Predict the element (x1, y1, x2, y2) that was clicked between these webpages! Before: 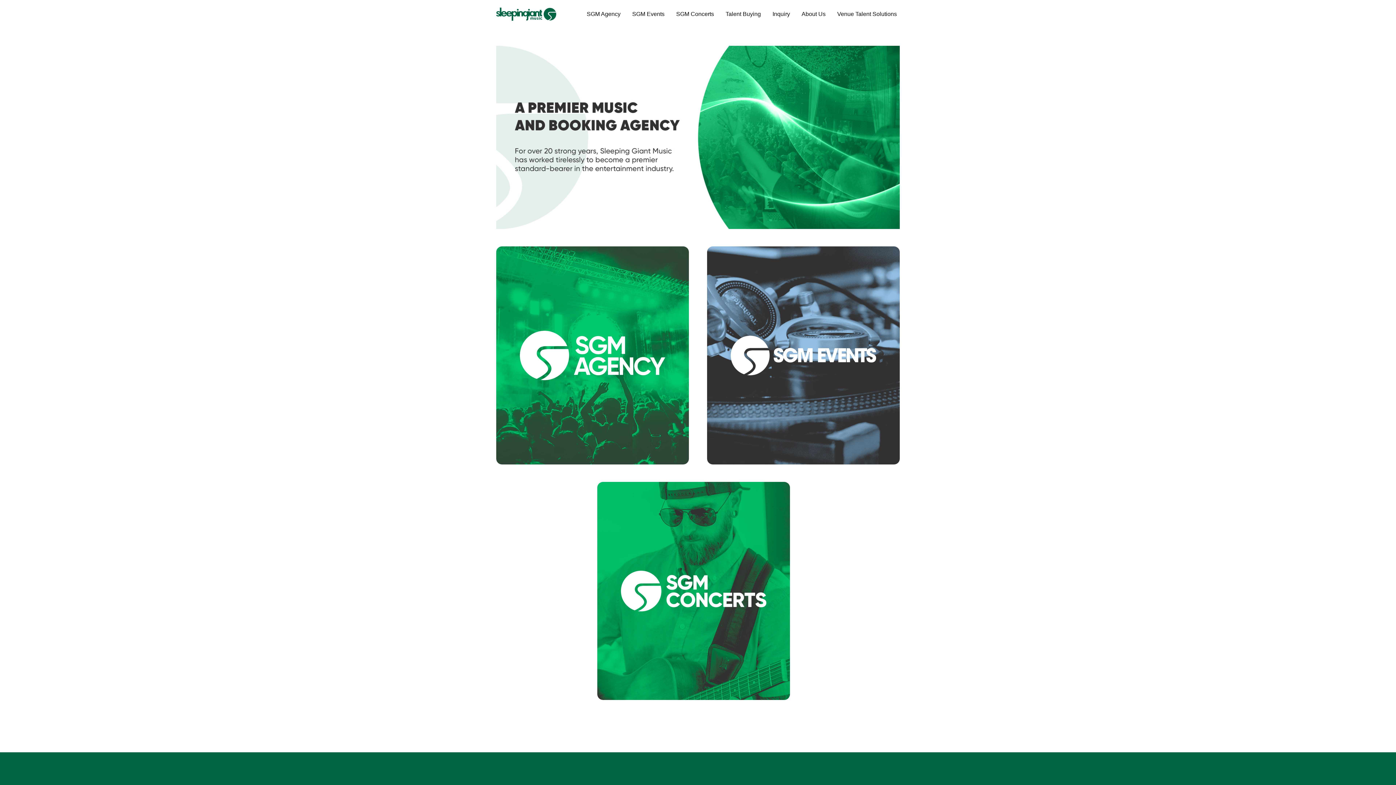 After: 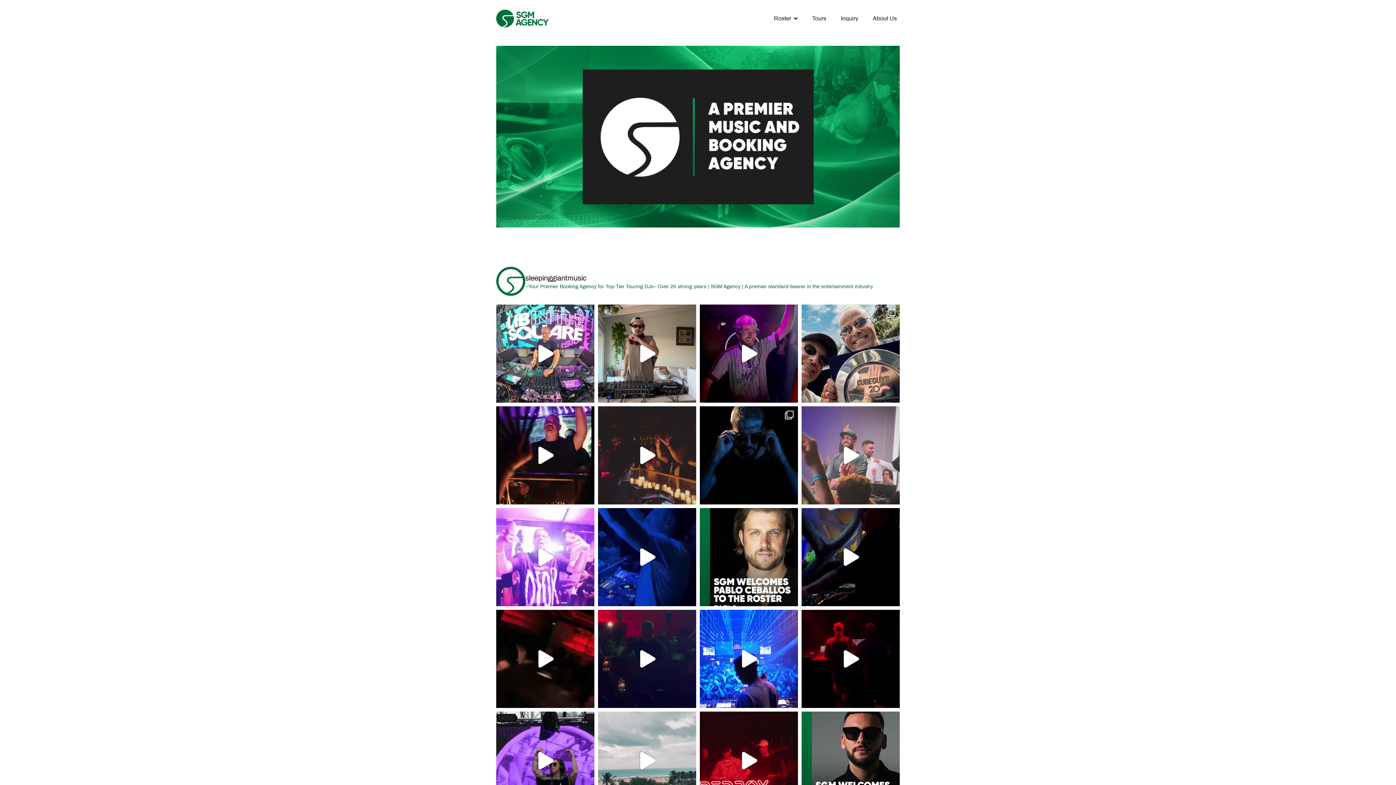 Action: label: VISIT SITE bbox: (534, 428, 651, 453)